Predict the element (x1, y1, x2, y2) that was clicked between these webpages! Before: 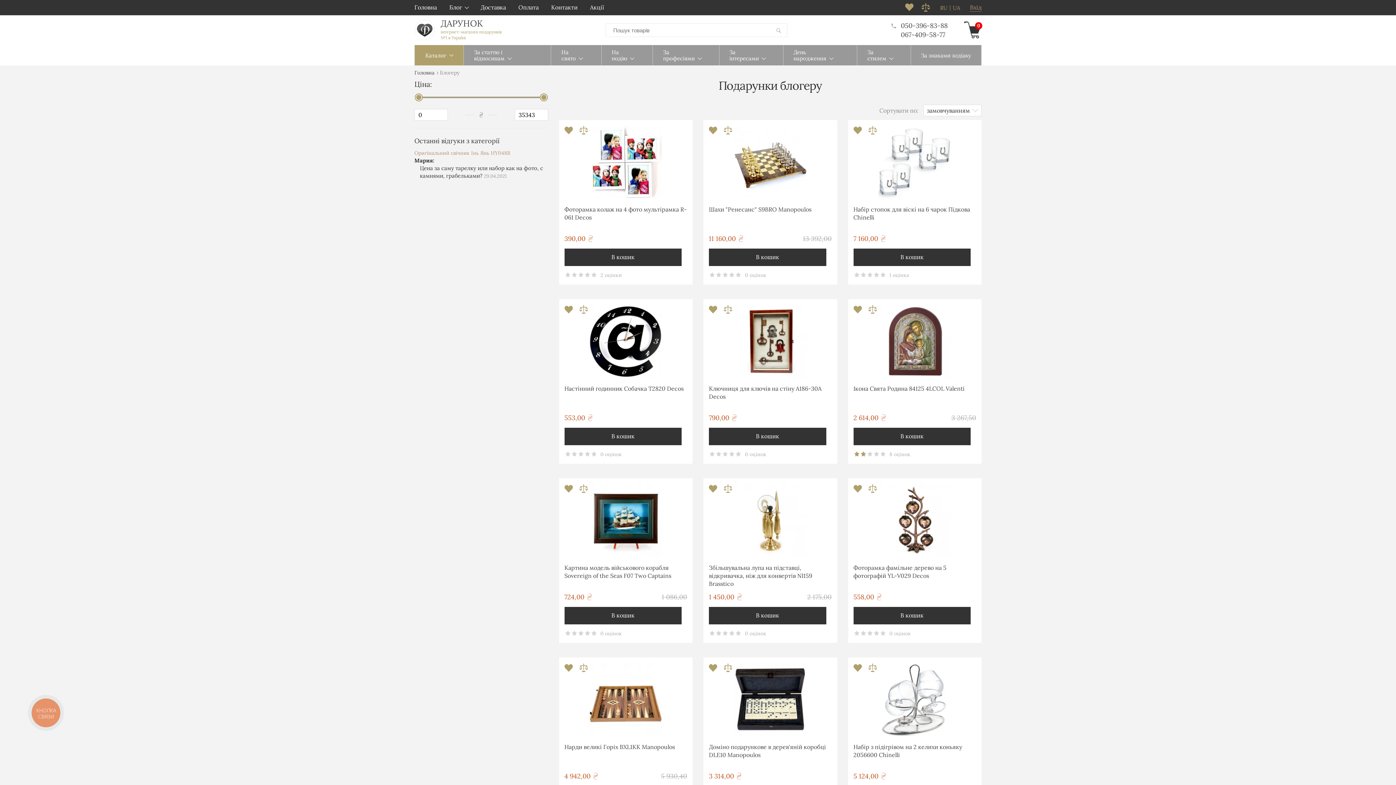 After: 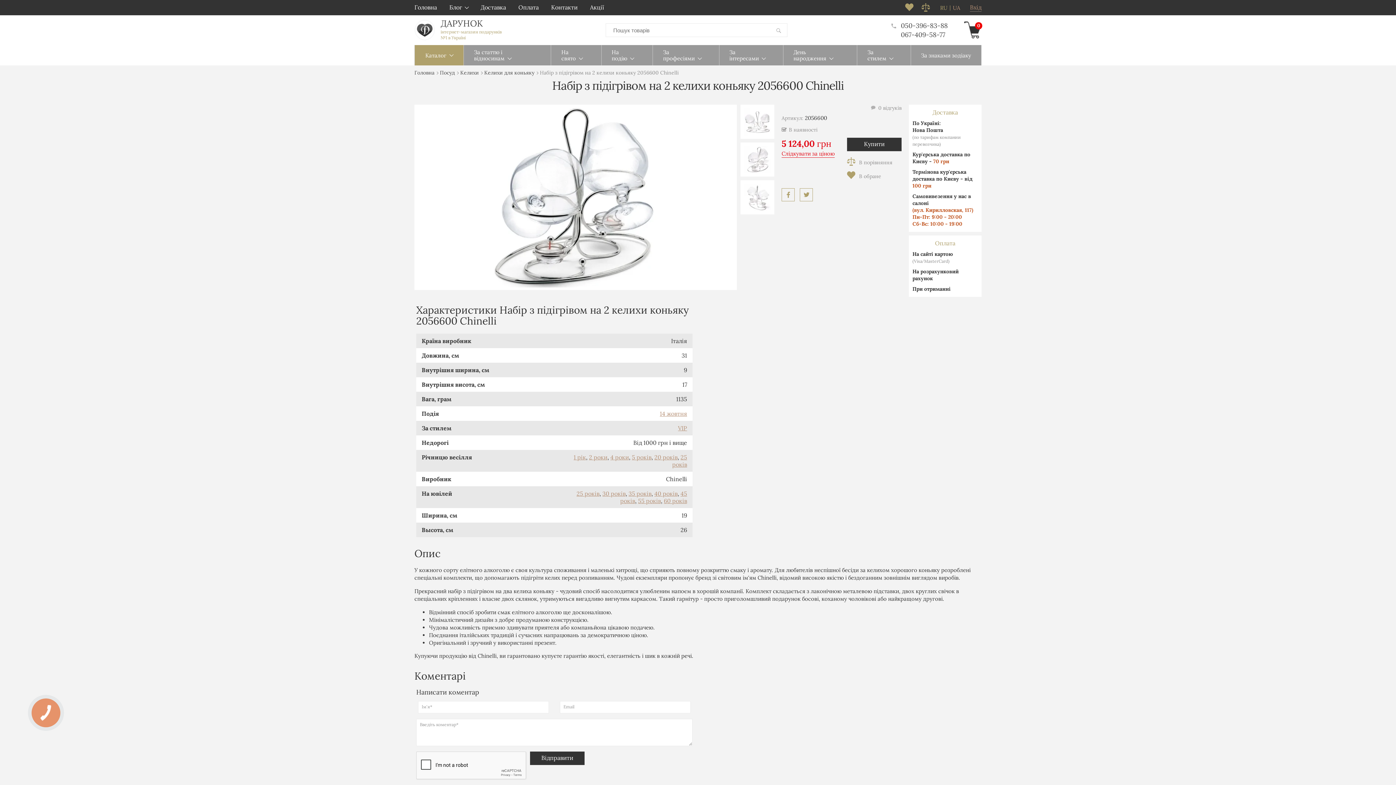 Action: bbox: (853, 663, 976, 736)